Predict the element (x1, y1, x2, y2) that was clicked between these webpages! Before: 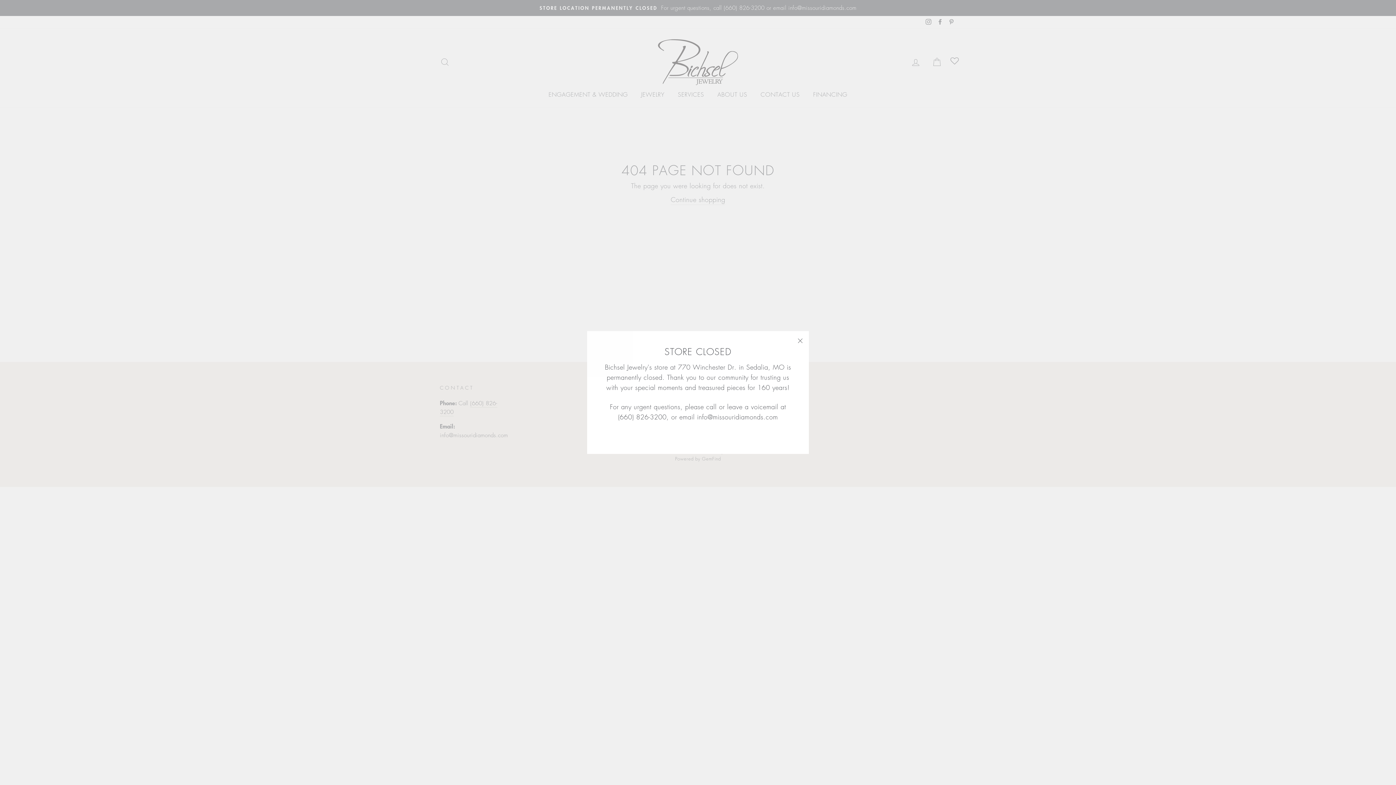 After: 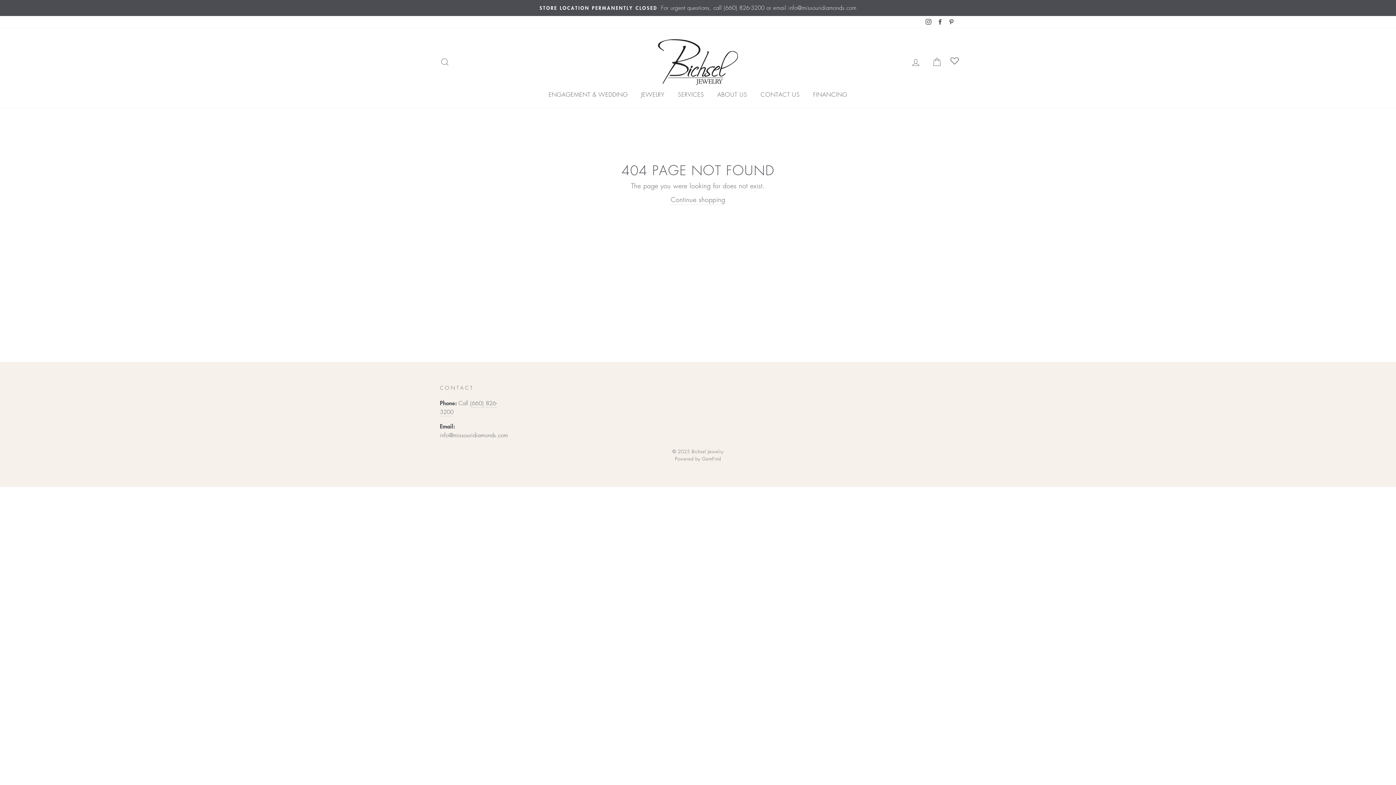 Action: bbox: (696, 435, 700, 436)